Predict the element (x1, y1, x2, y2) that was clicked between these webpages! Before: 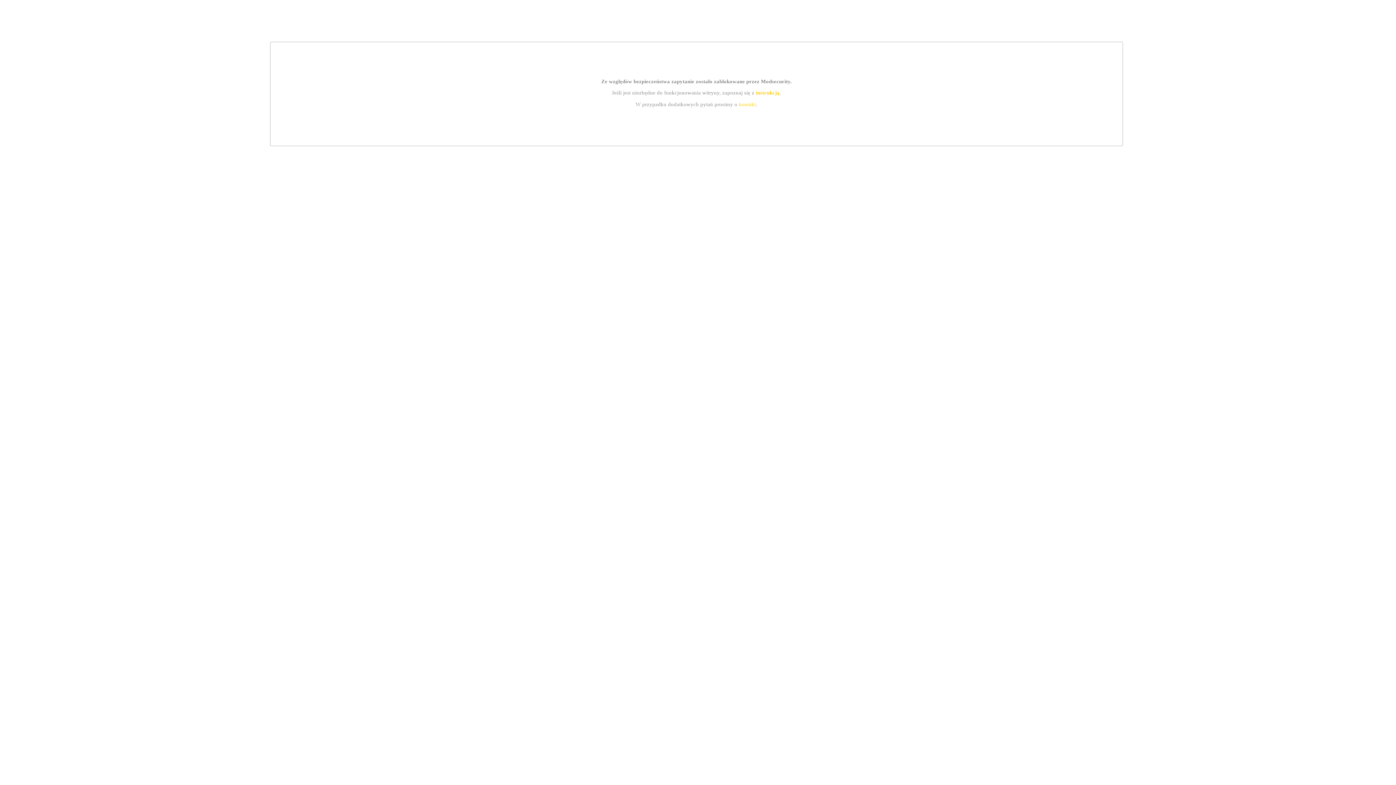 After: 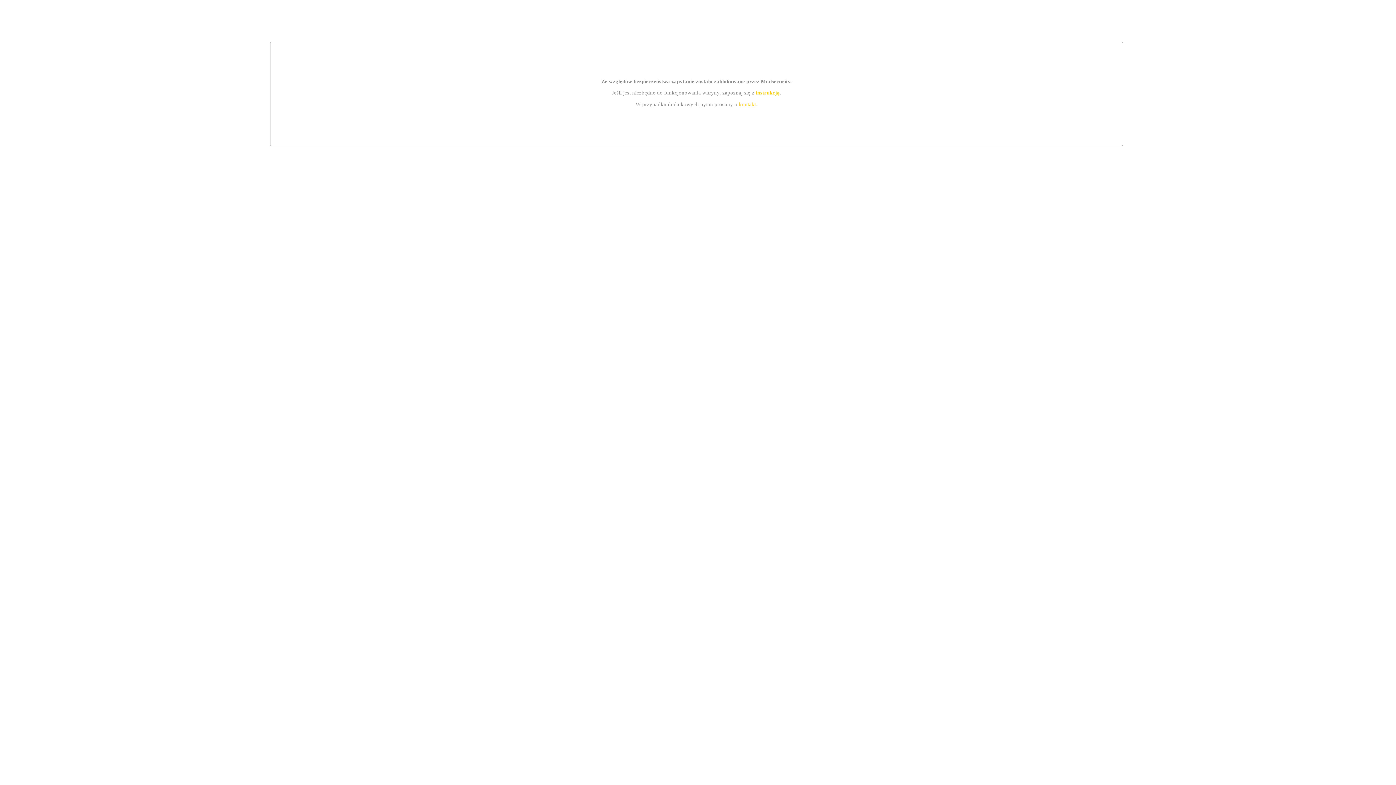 Action: bbox: (755, 89, 779, 95) label: instrukcją